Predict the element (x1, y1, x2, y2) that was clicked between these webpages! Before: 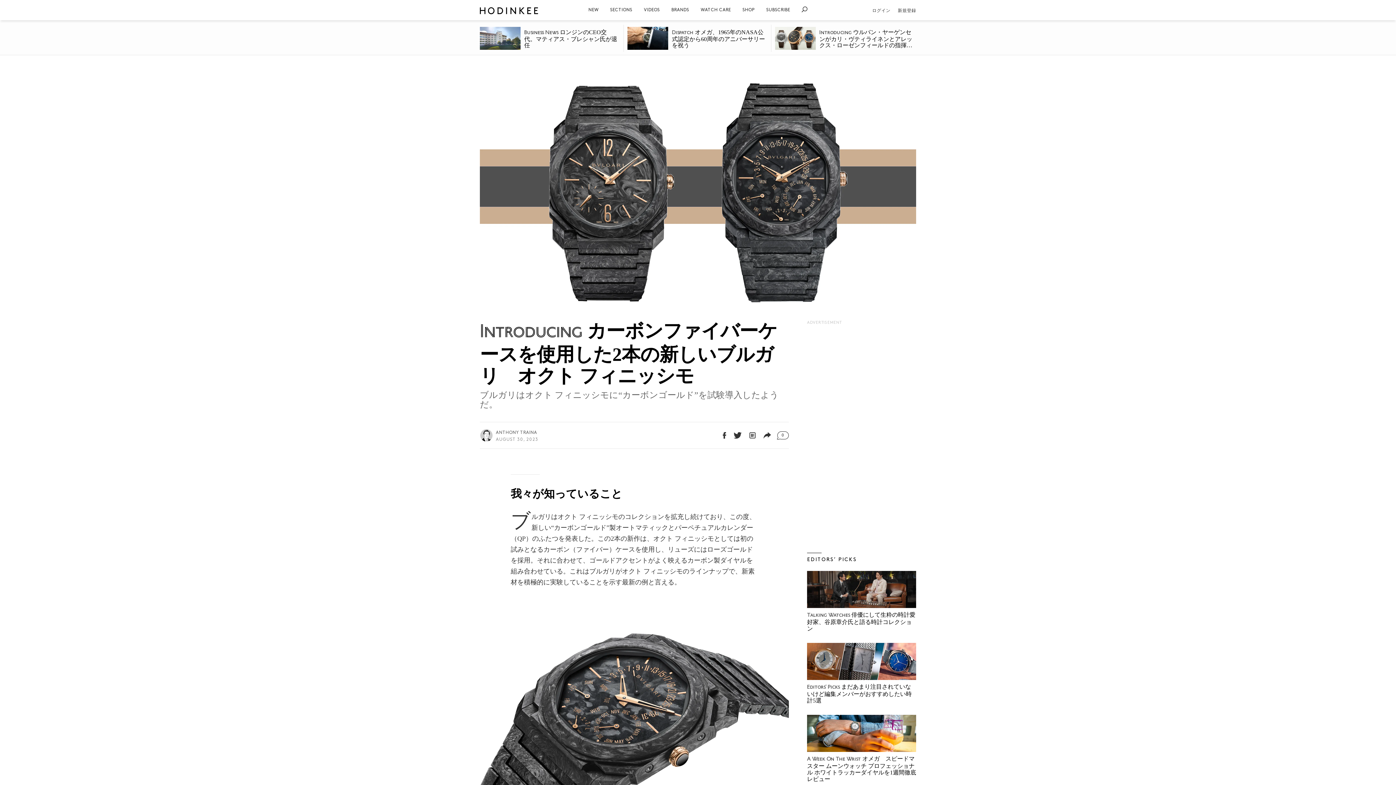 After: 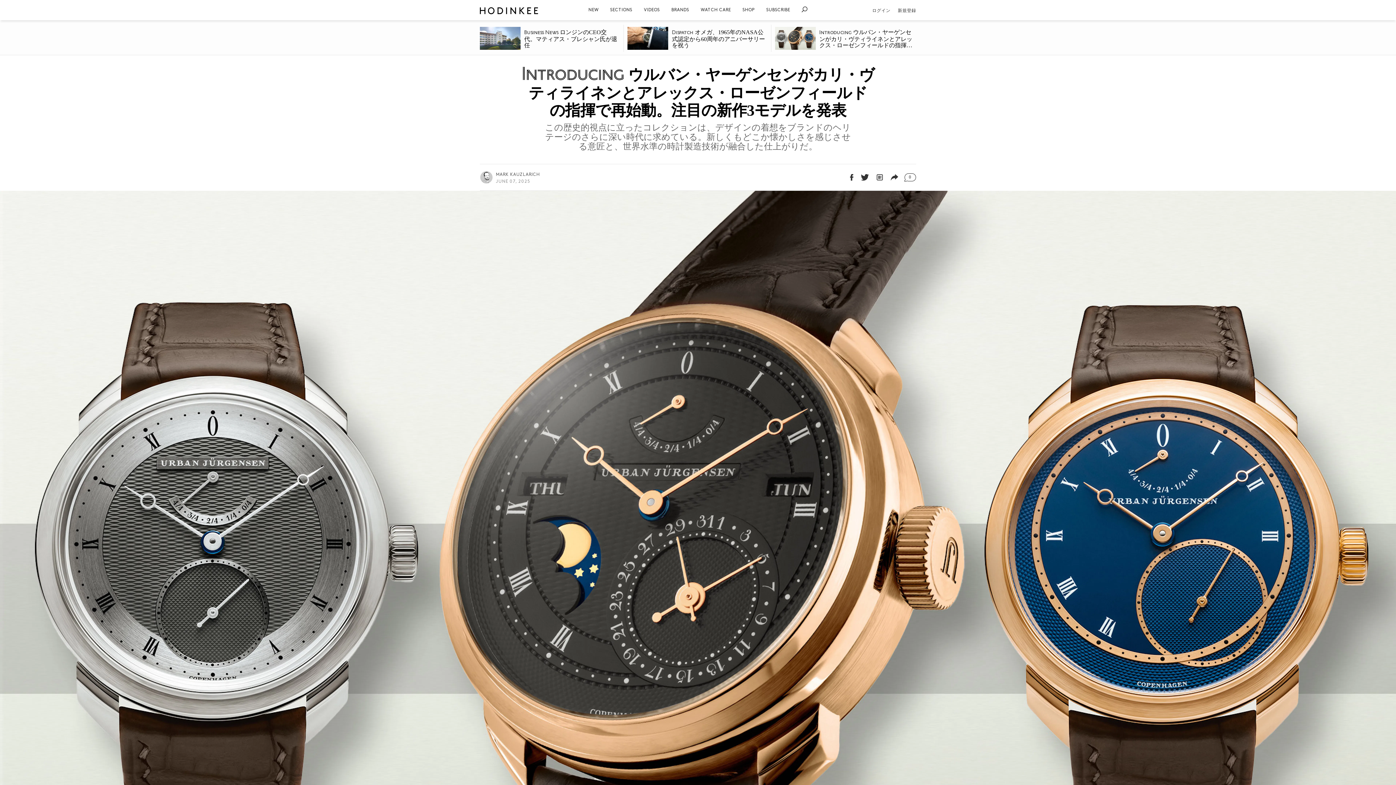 Action: label: Introducing ウルバン・ヤーゲンセンがカリ・ヴティライネンとアレックス・ローゼンフィールドの指揮で再始動。注目の新作3モデルを発表 bbox: (775, 26, 912, 49)